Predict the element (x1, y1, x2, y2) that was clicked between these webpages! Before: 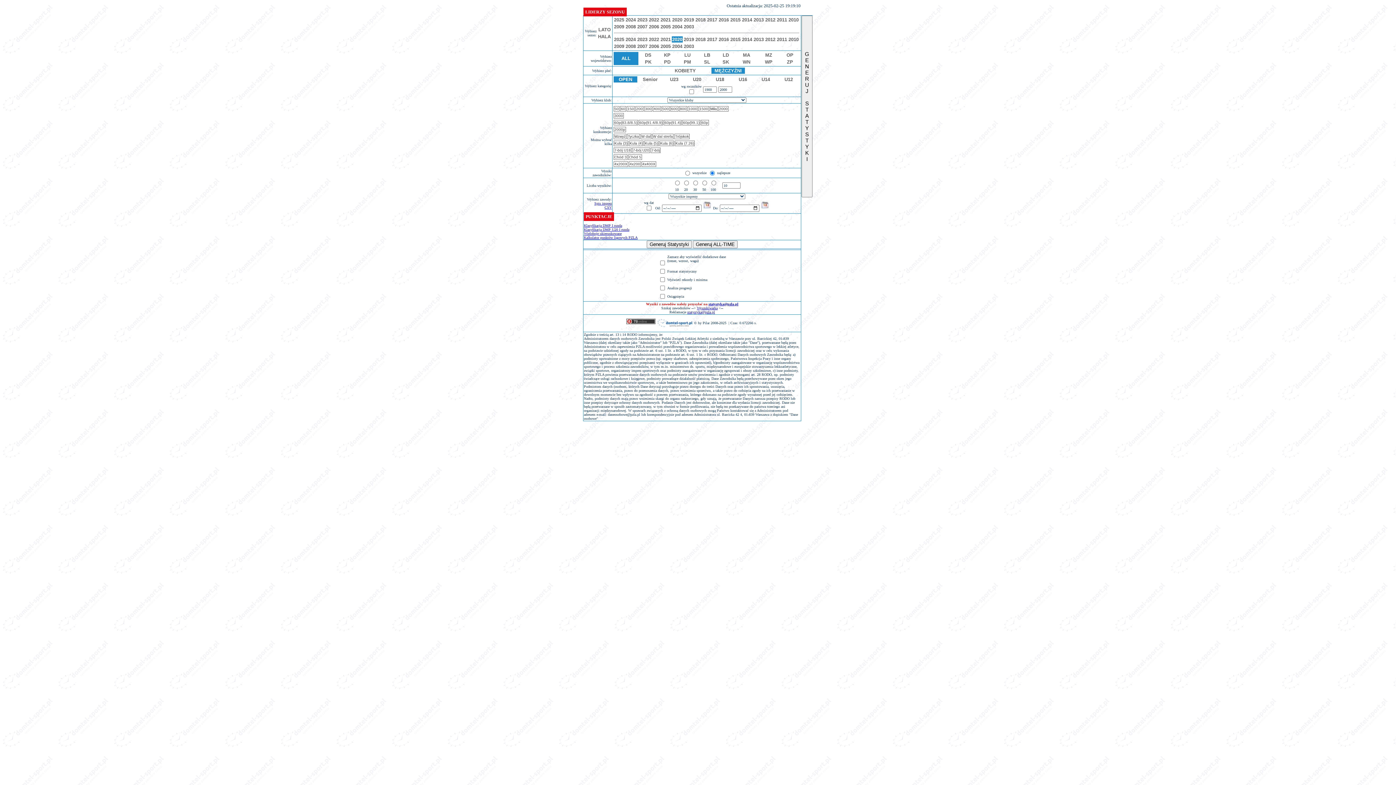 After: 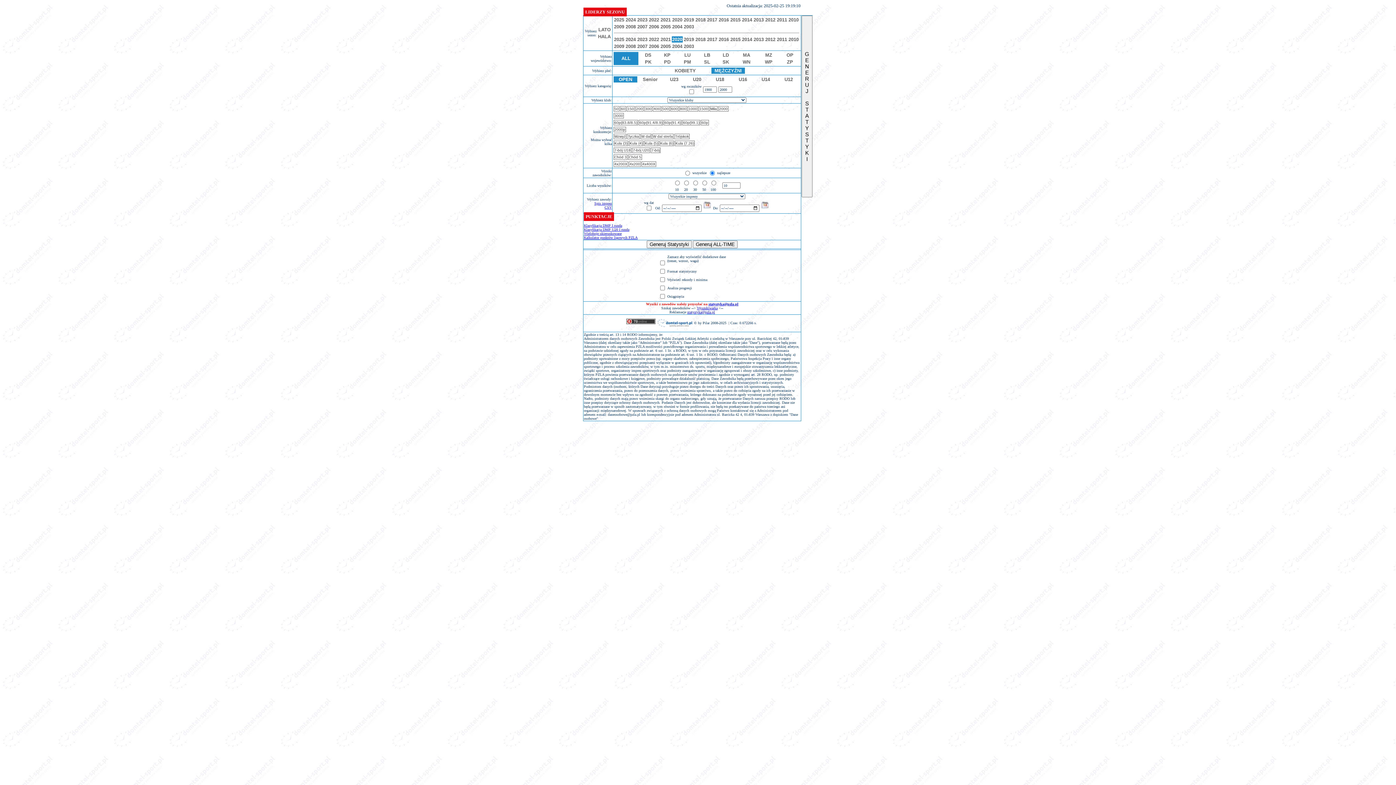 Action: bbox: (604, 205, 612, 209) label: CSV